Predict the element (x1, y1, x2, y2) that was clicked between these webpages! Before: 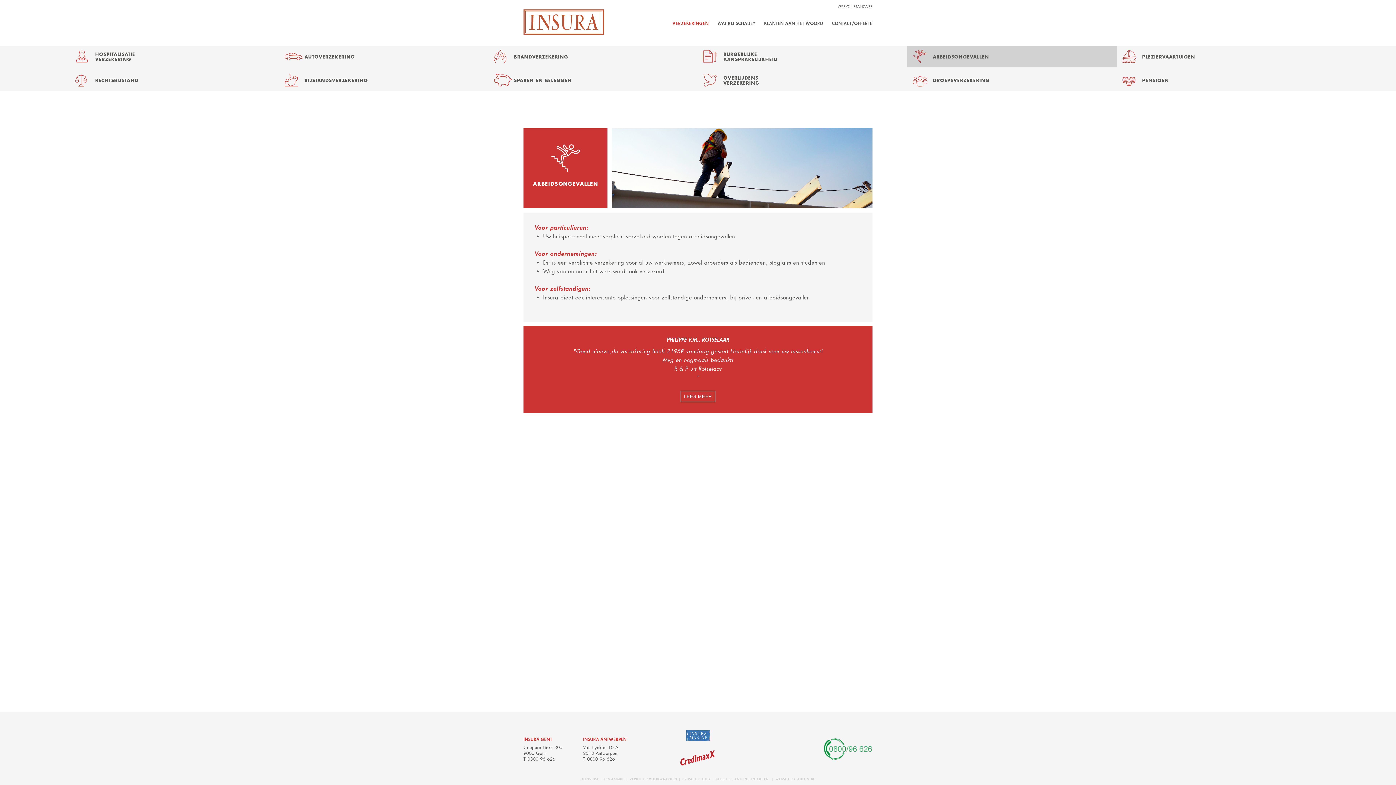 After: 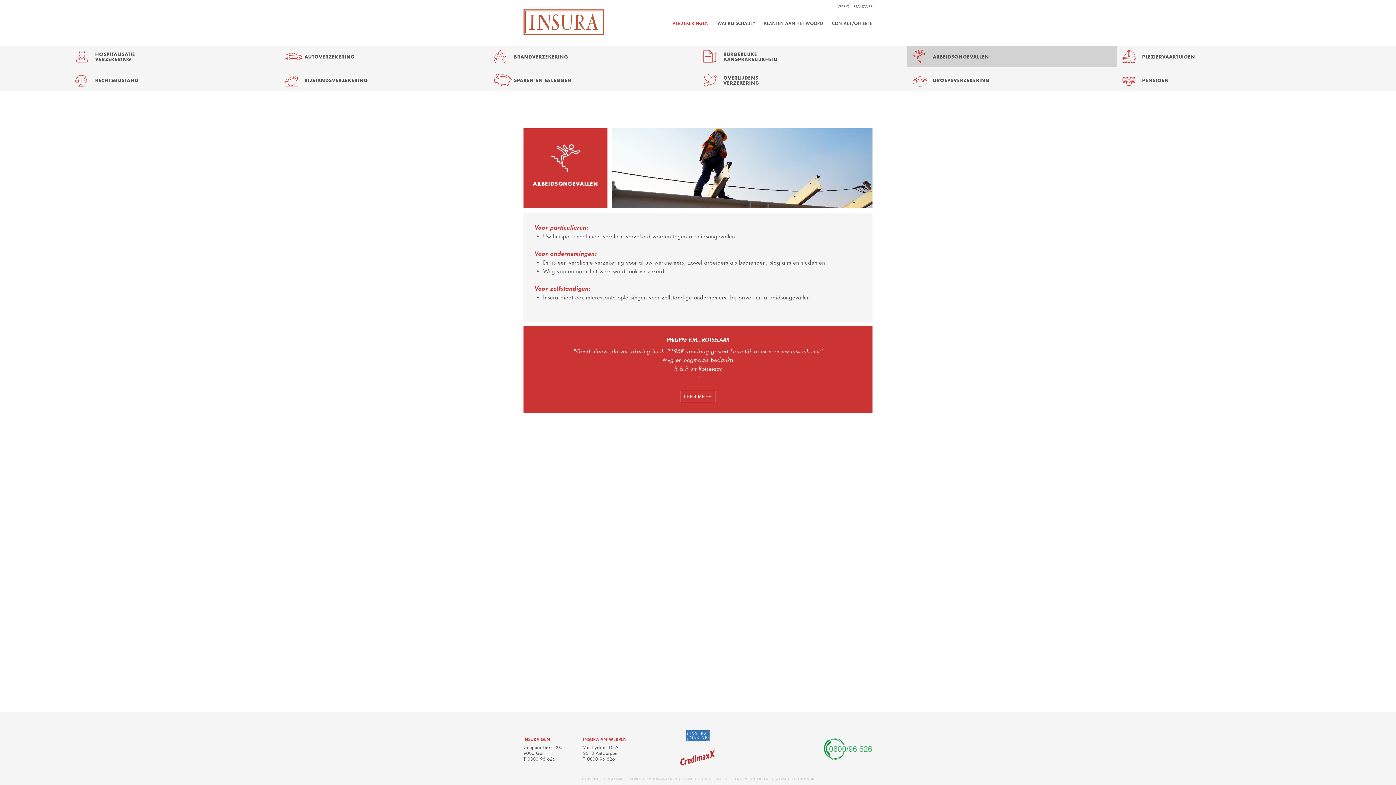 Action: bbox: (642, 730, 753, 741)